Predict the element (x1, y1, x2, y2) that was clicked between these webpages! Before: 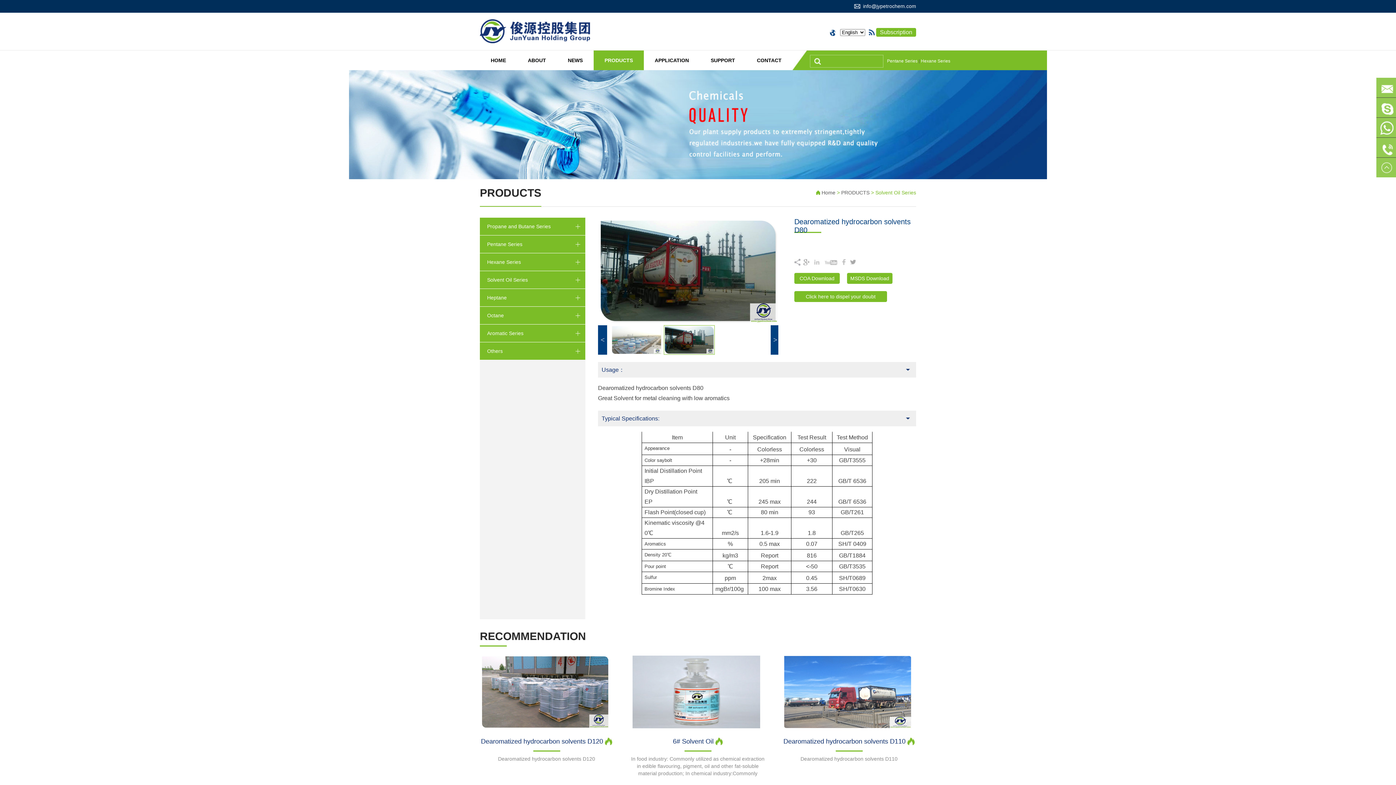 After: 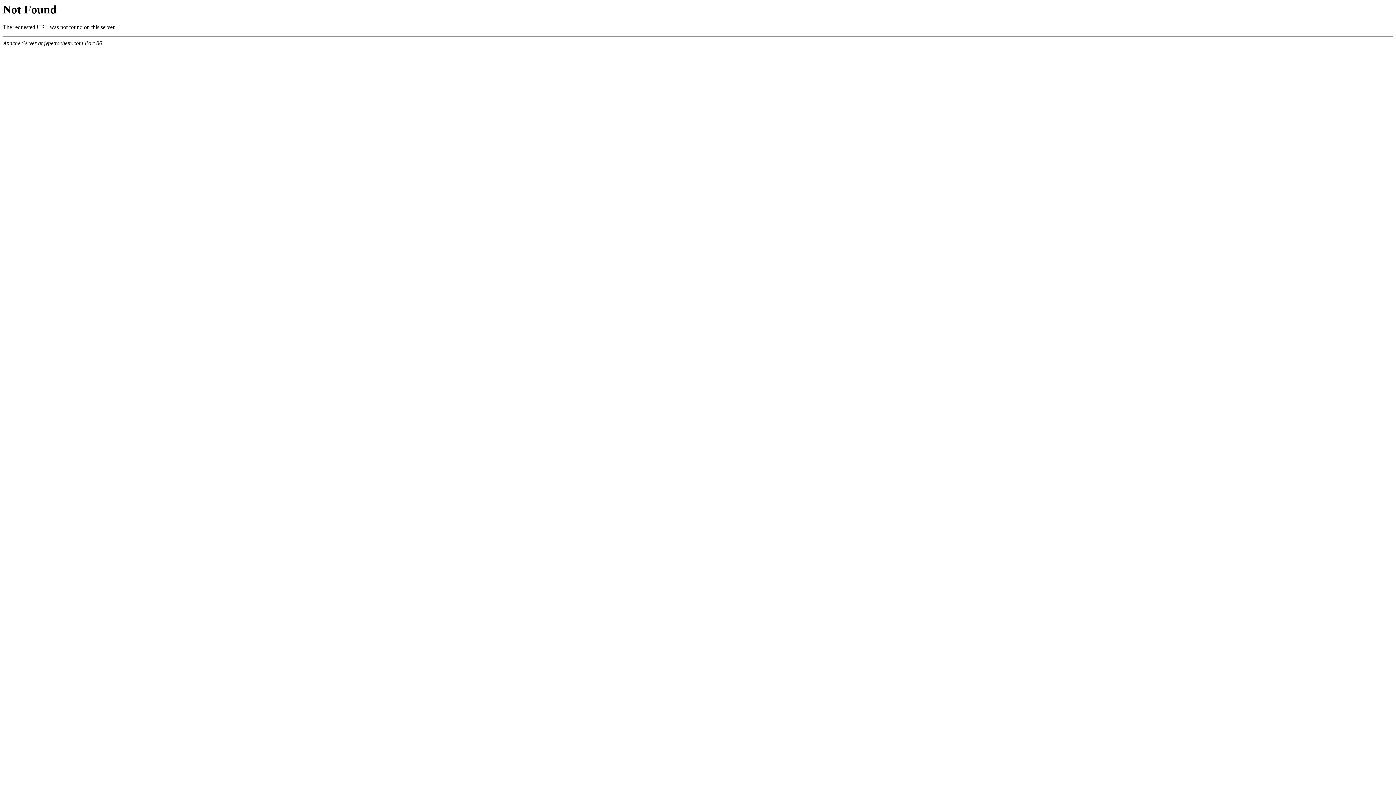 Action: bbox: (921, 58, 950, 63) label: Hexane Series